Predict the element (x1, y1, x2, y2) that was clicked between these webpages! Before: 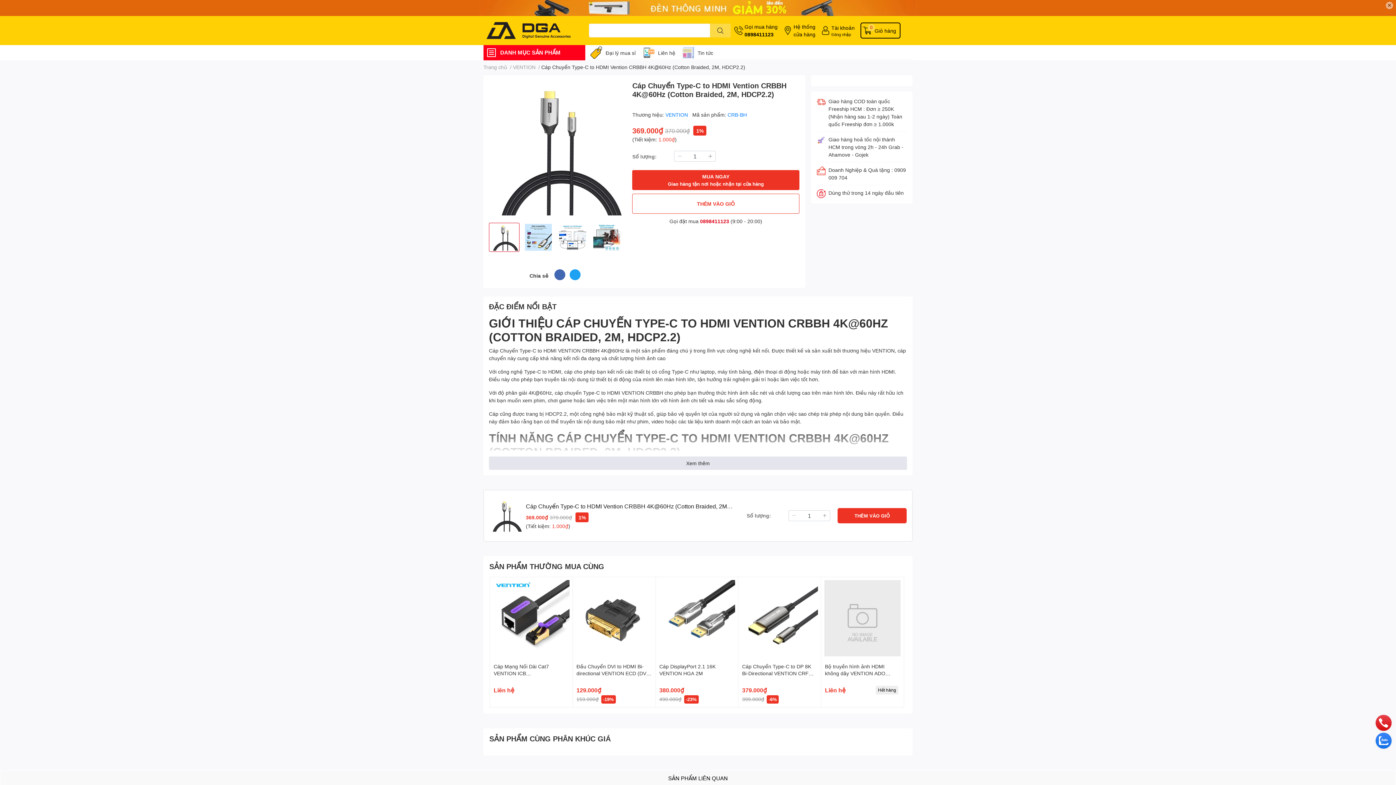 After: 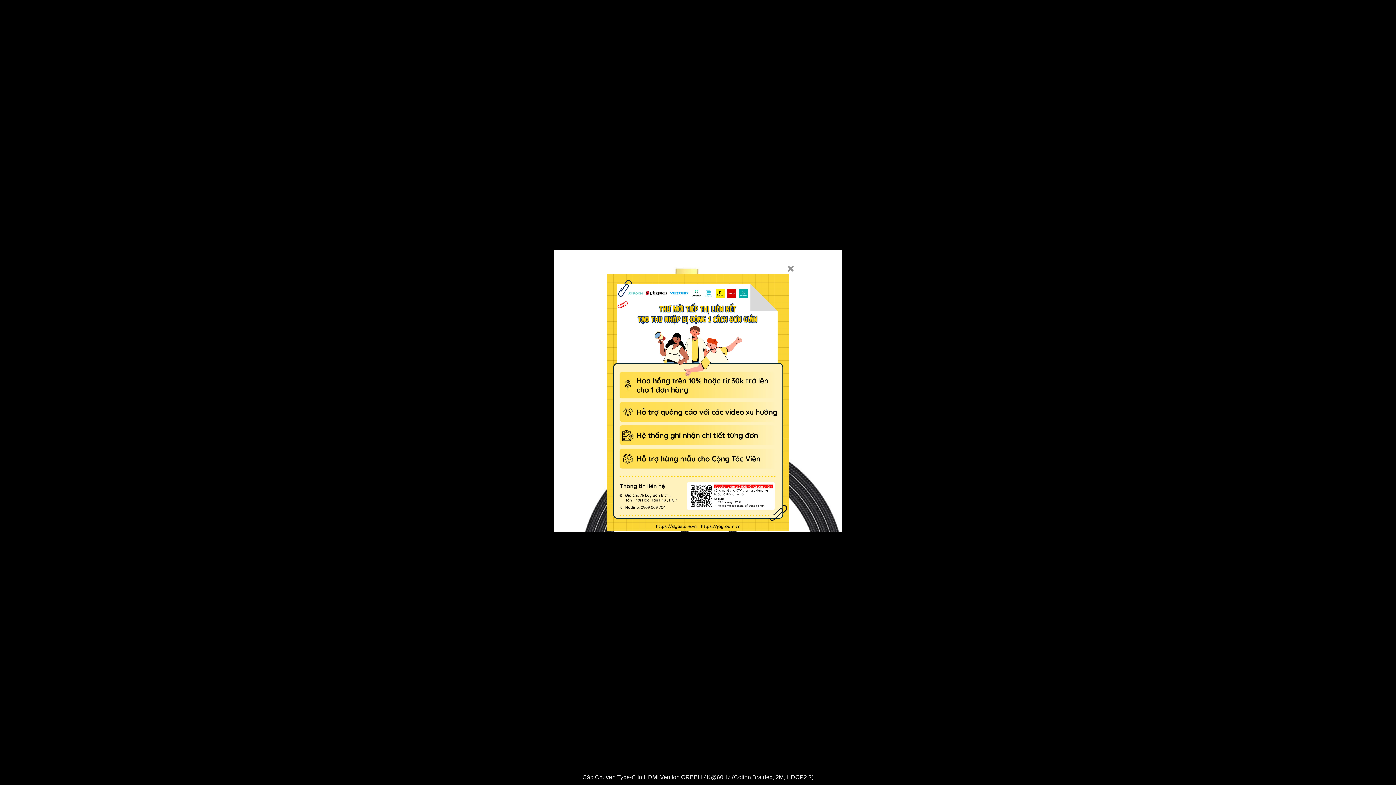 Action: bbox: (487, 81, 623, 216)